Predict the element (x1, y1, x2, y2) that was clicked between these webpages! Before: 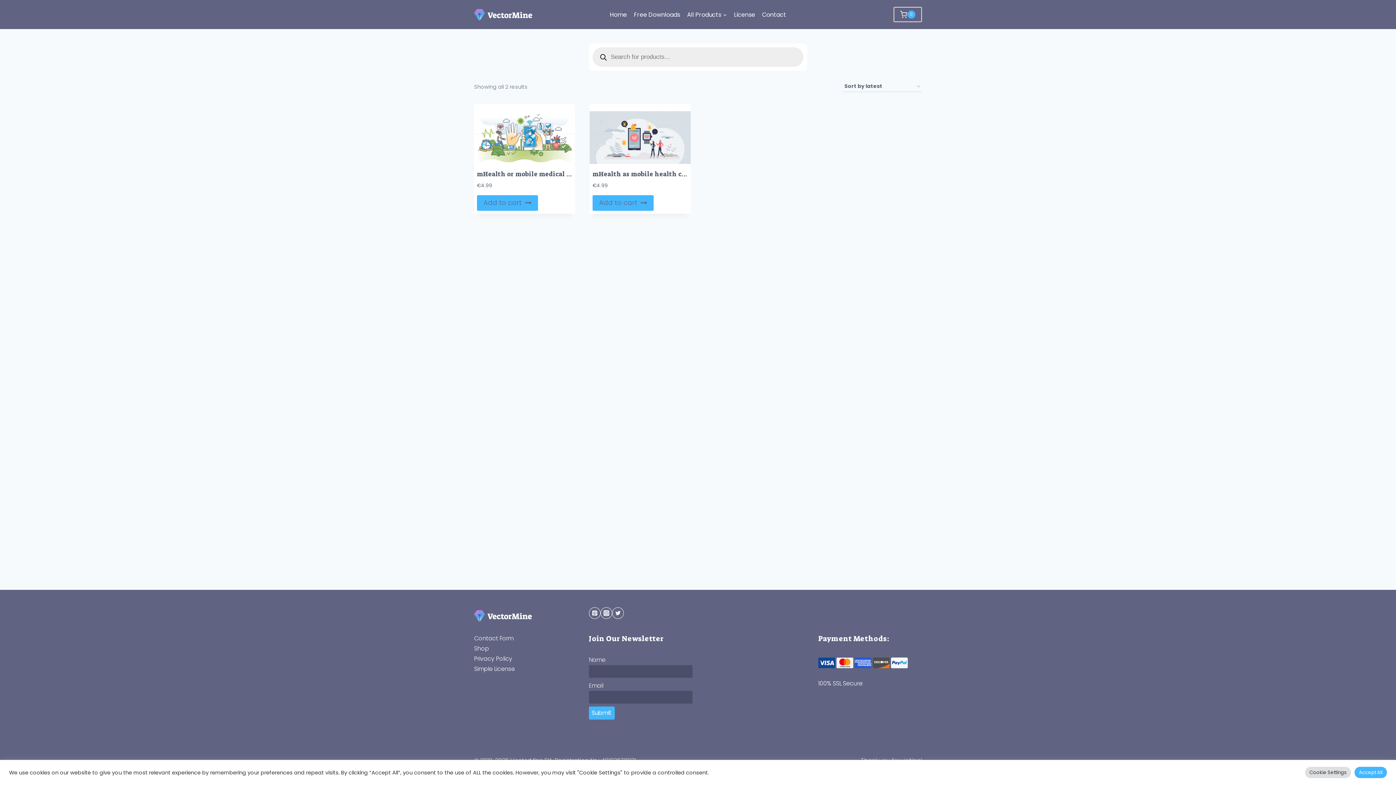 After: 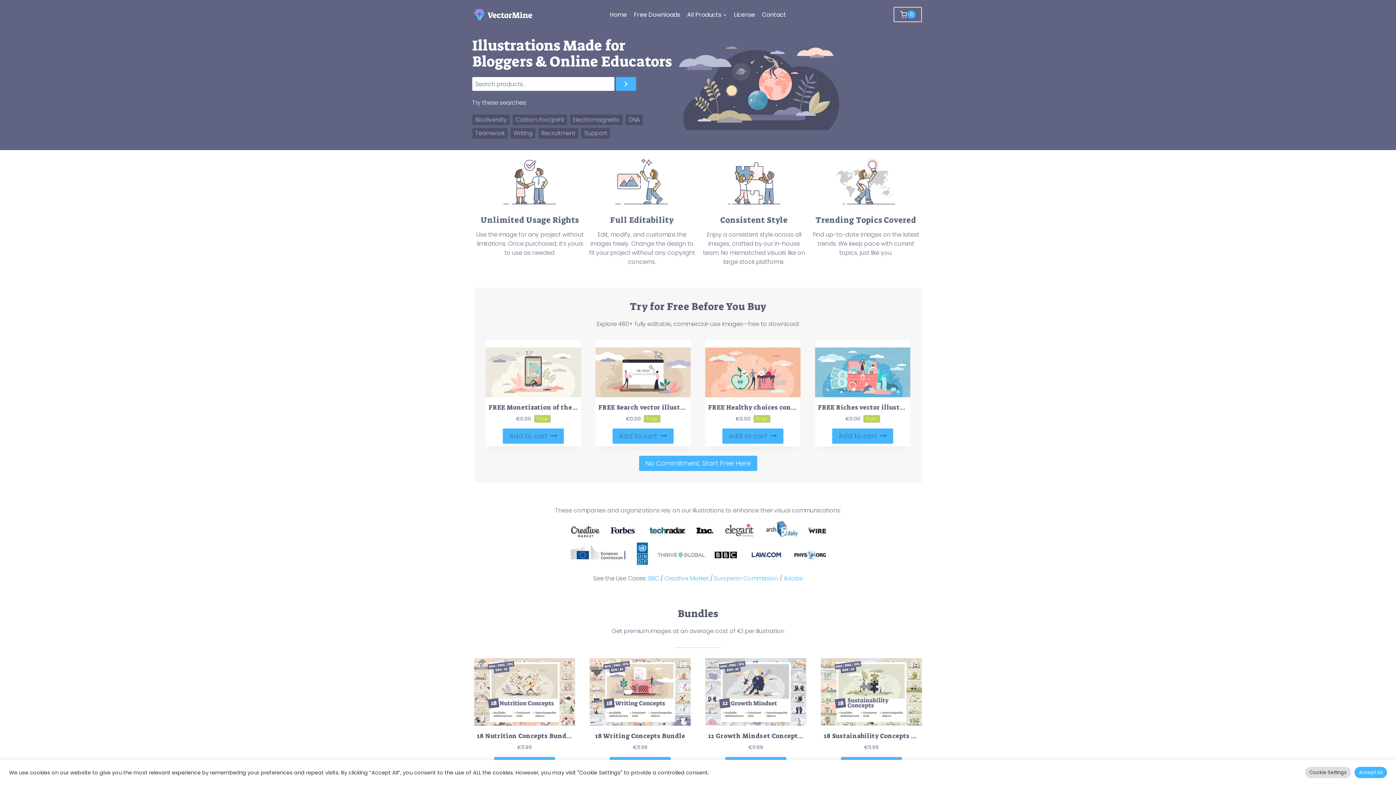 Action: bbox: (474, 8, 532, 20)